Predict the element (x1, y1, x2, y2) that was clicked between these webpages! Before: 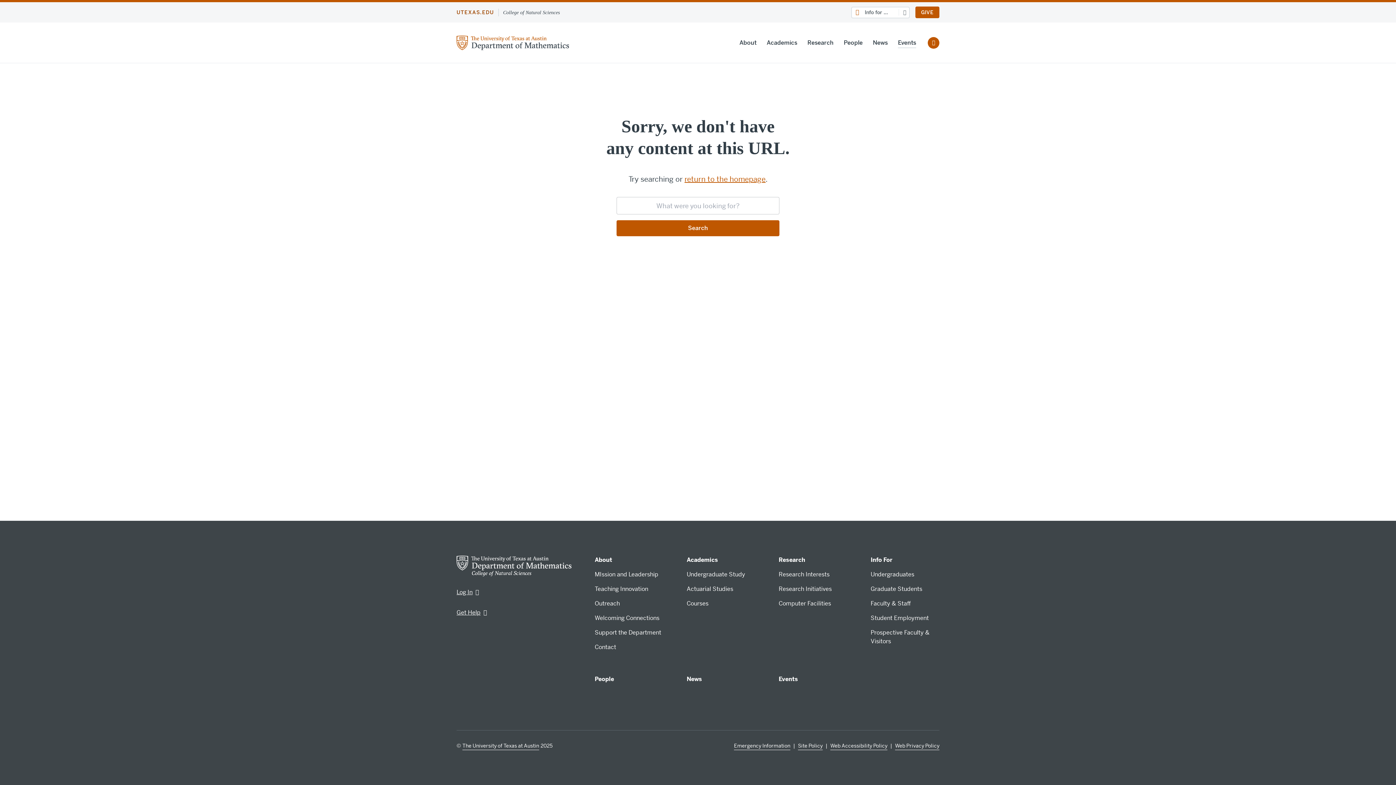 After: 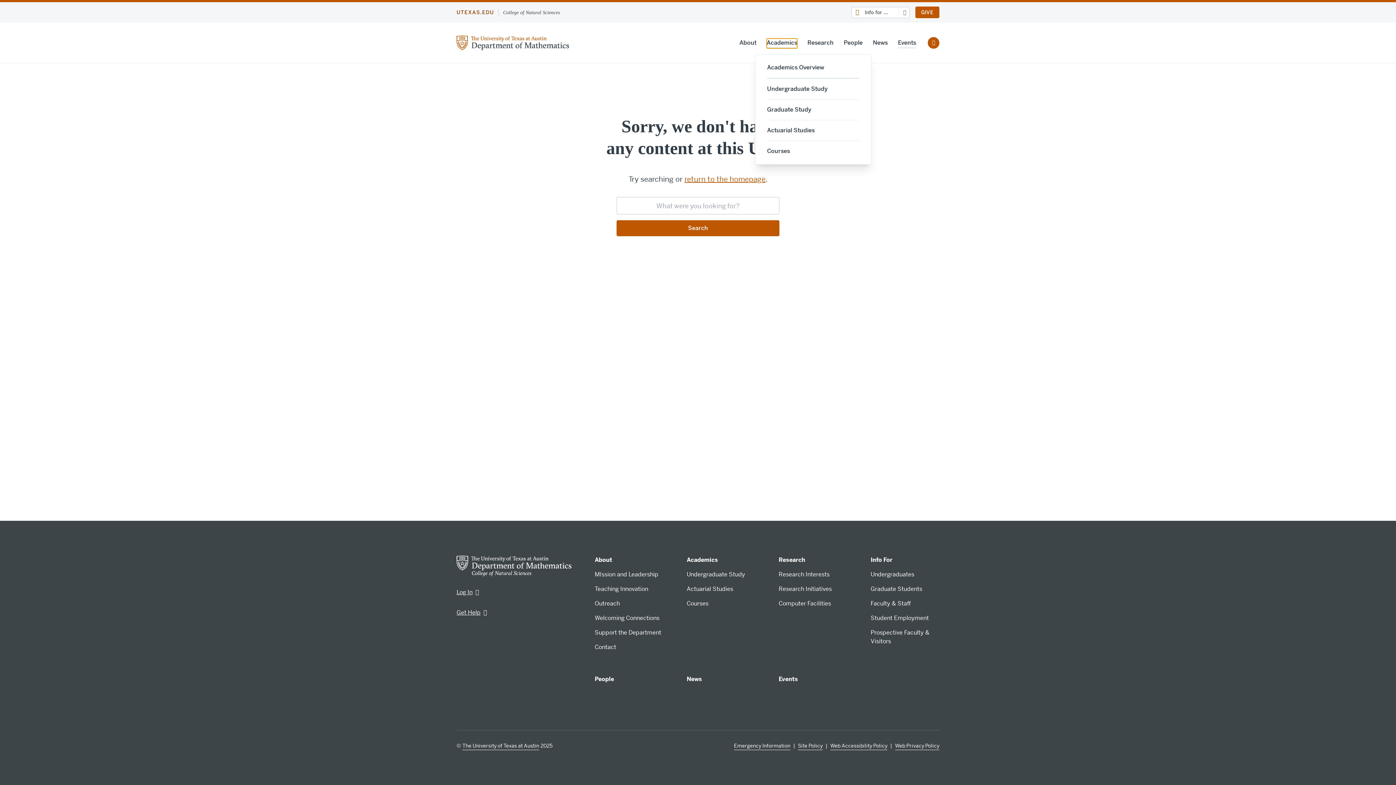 Action: bbox: (766, 38, 797, 48) label: Academics